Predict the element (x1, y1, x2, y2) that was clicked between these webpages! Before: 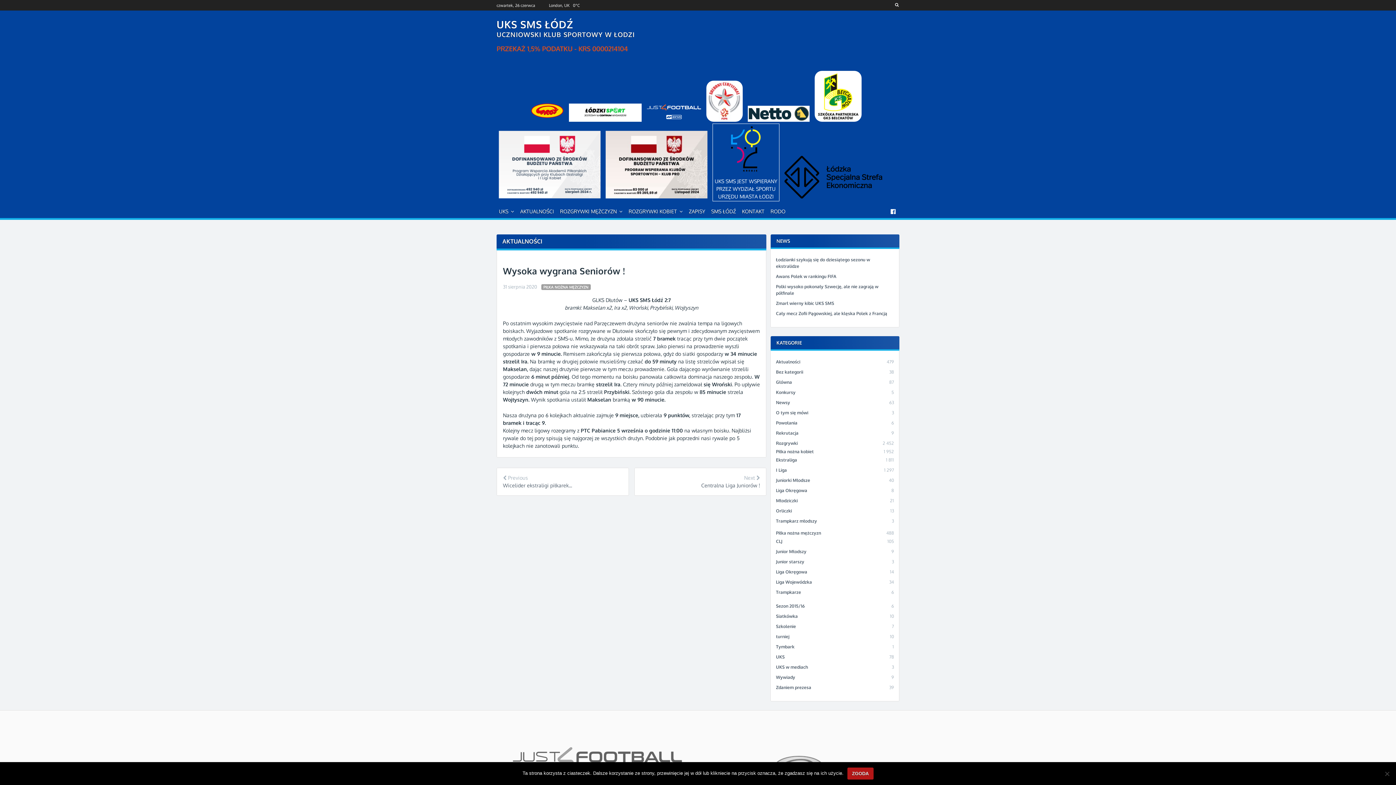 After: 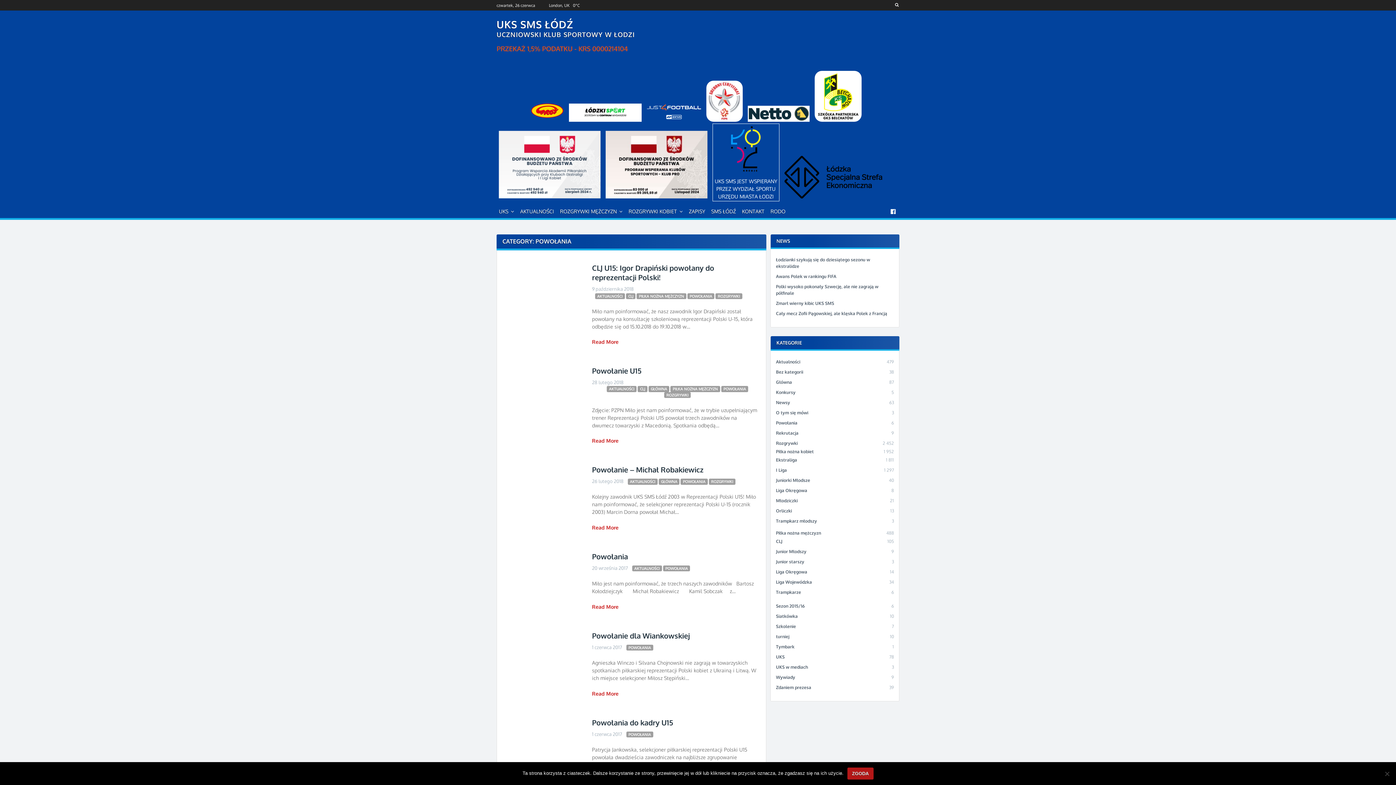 Action: label: Powołania bbox: (776, 419, 797, 426)